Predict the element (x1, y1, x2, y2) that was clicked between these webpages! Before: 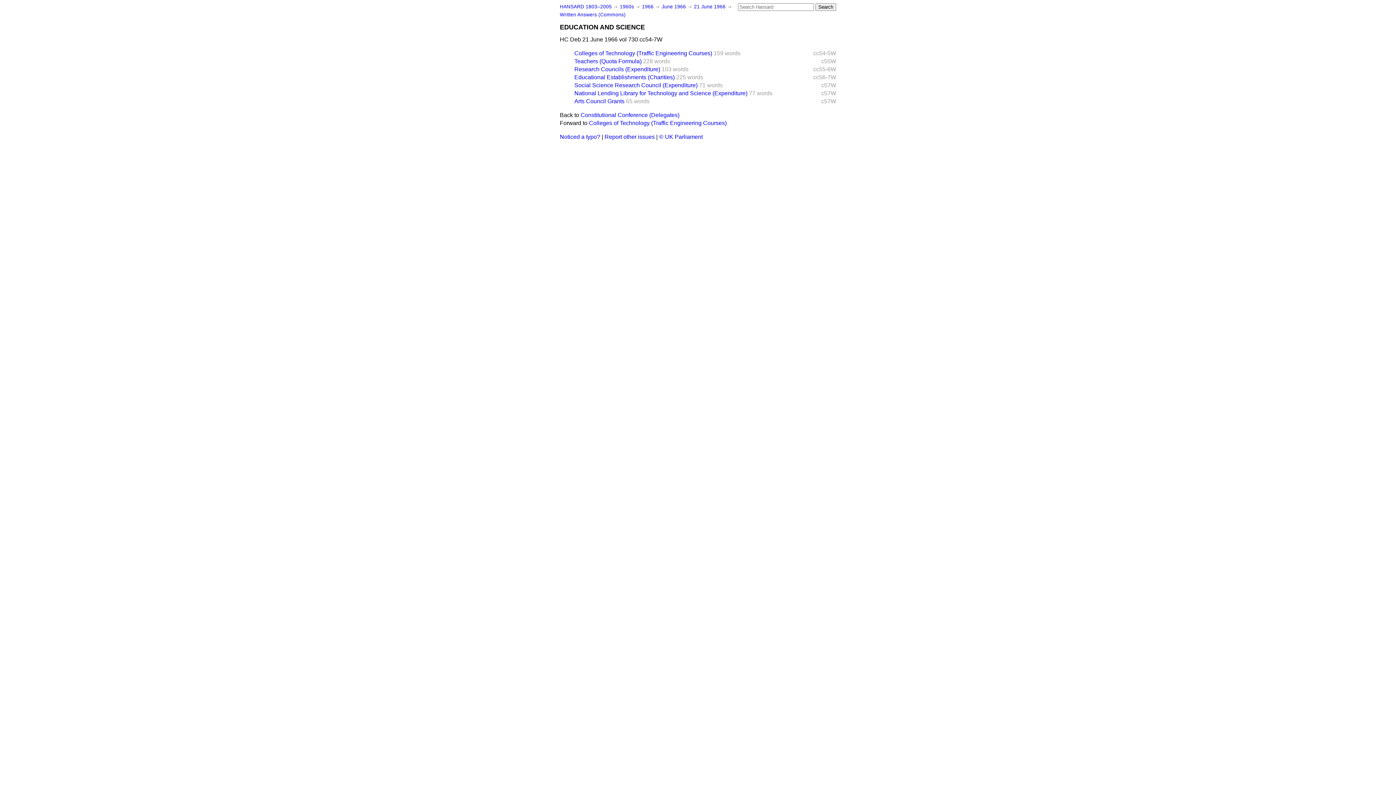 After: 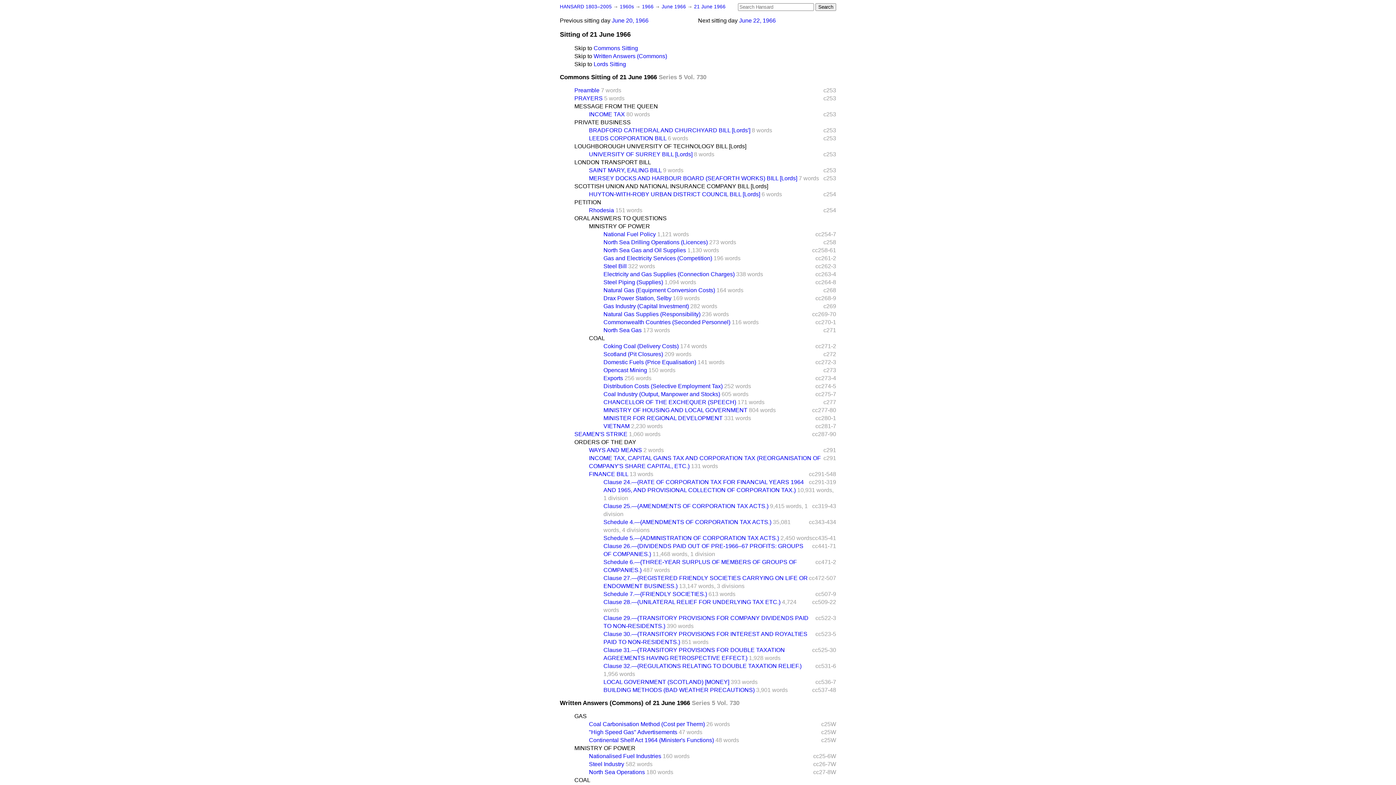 Action: bbox: (560, 12, 625, 17) label: Written Answers (Commons)